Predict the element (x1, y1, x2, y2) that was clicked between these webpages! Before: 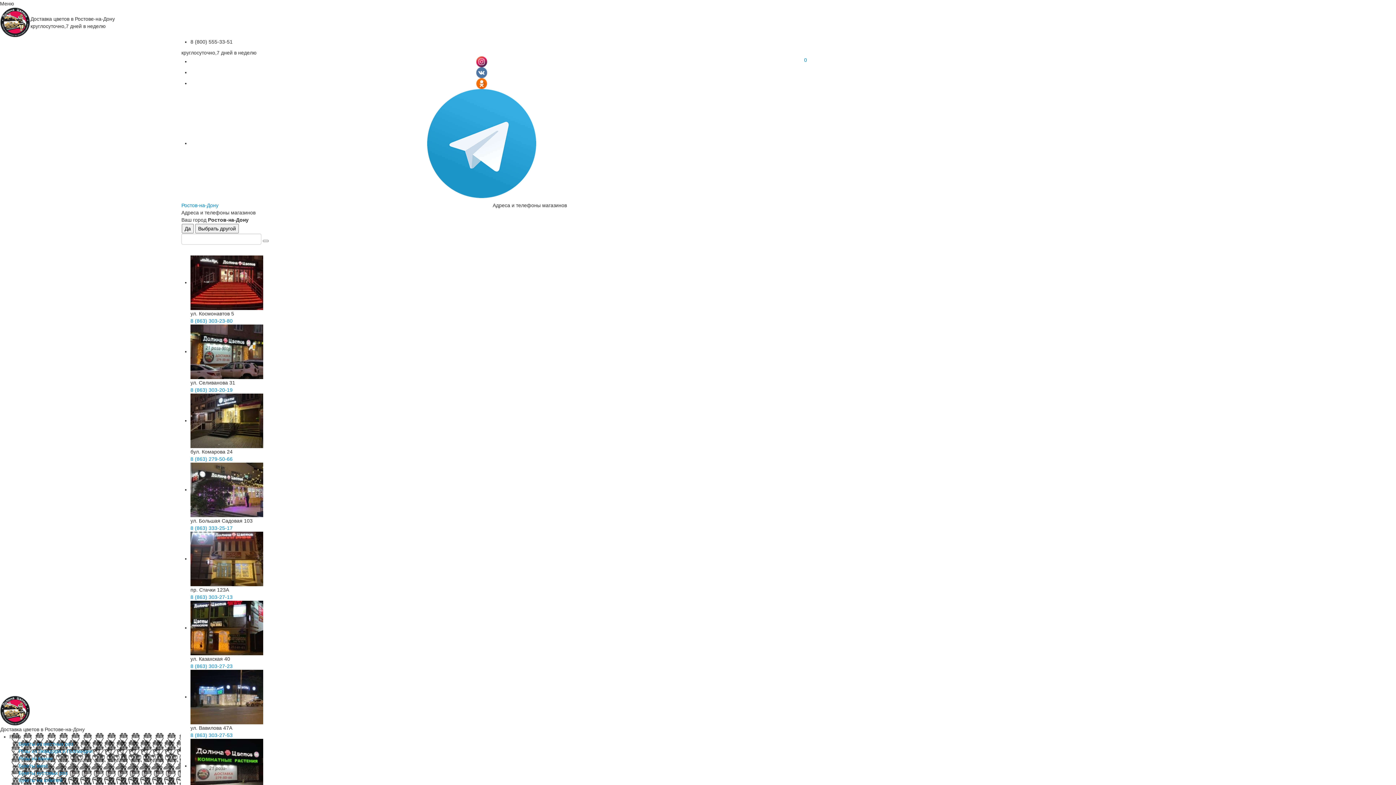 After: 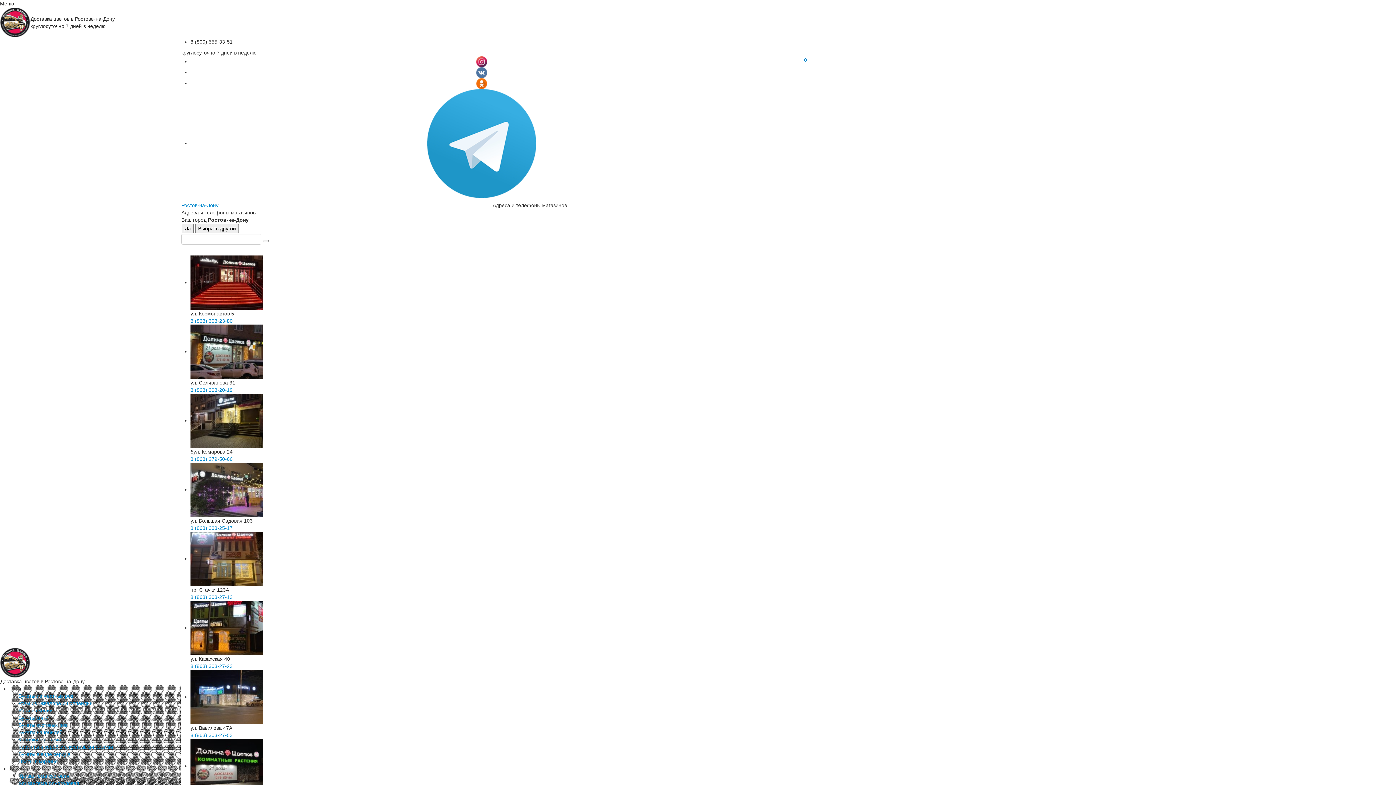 Action: bbox: (18, 763, 48, 769) label: Букеты микс